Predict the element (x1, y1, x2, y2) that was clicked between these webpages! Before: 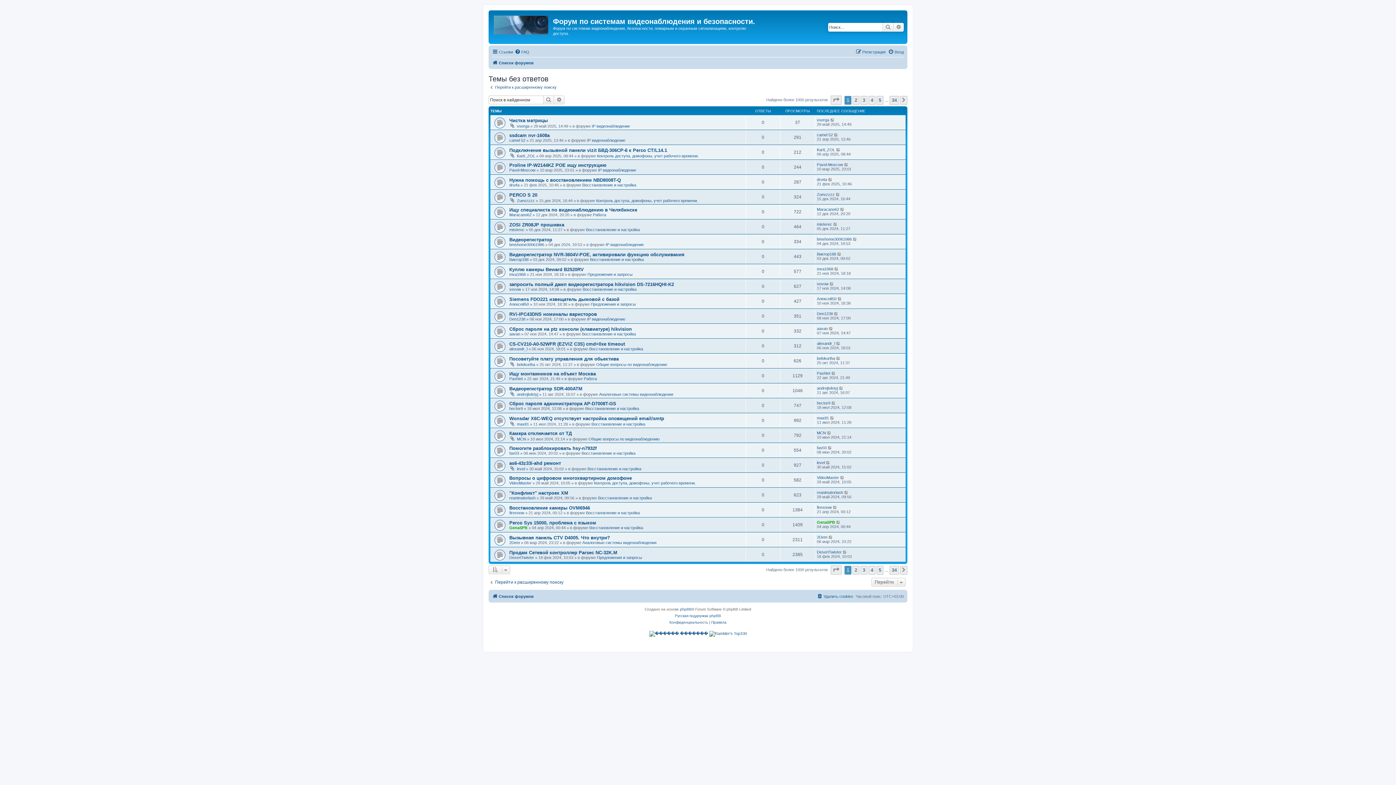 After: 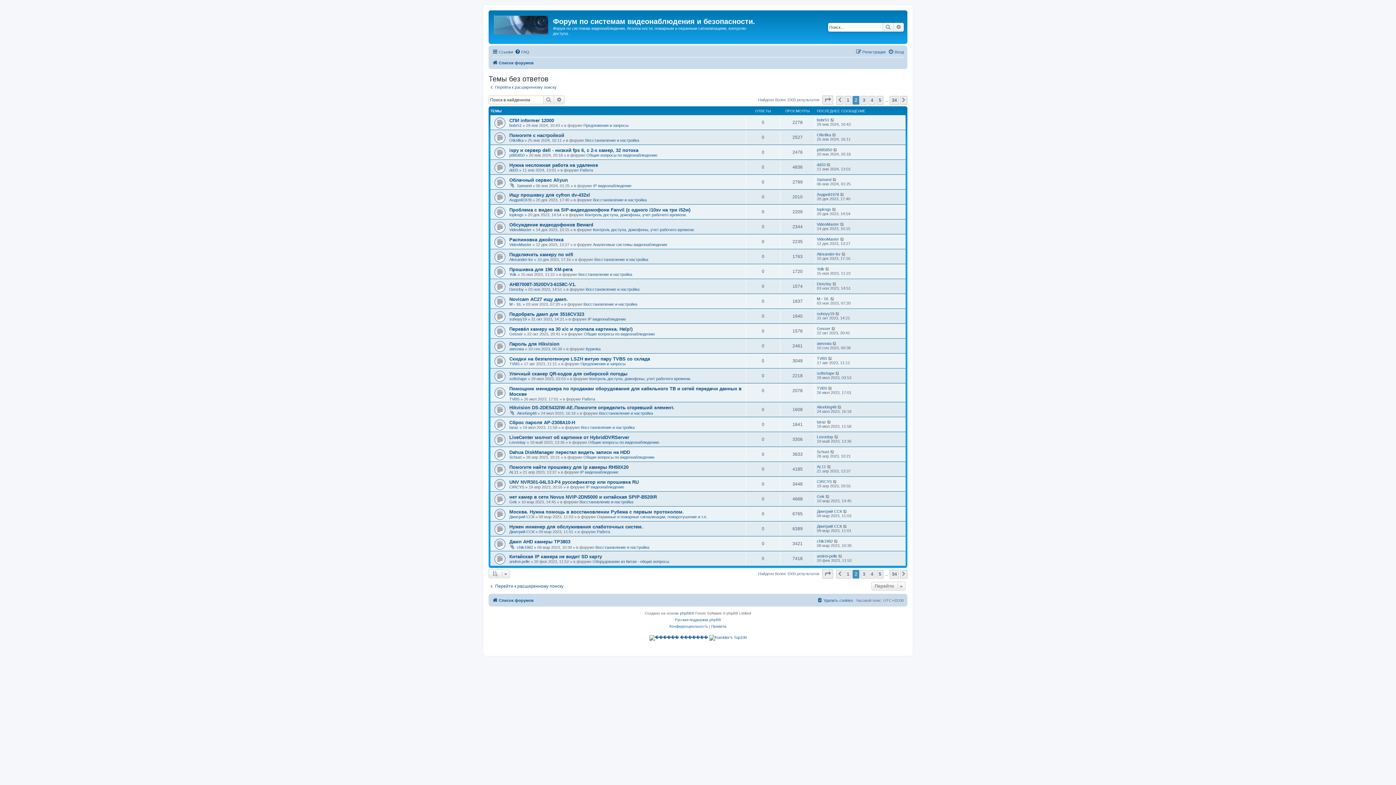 Action: label: След. bbox: (900, 566, 907, 574)